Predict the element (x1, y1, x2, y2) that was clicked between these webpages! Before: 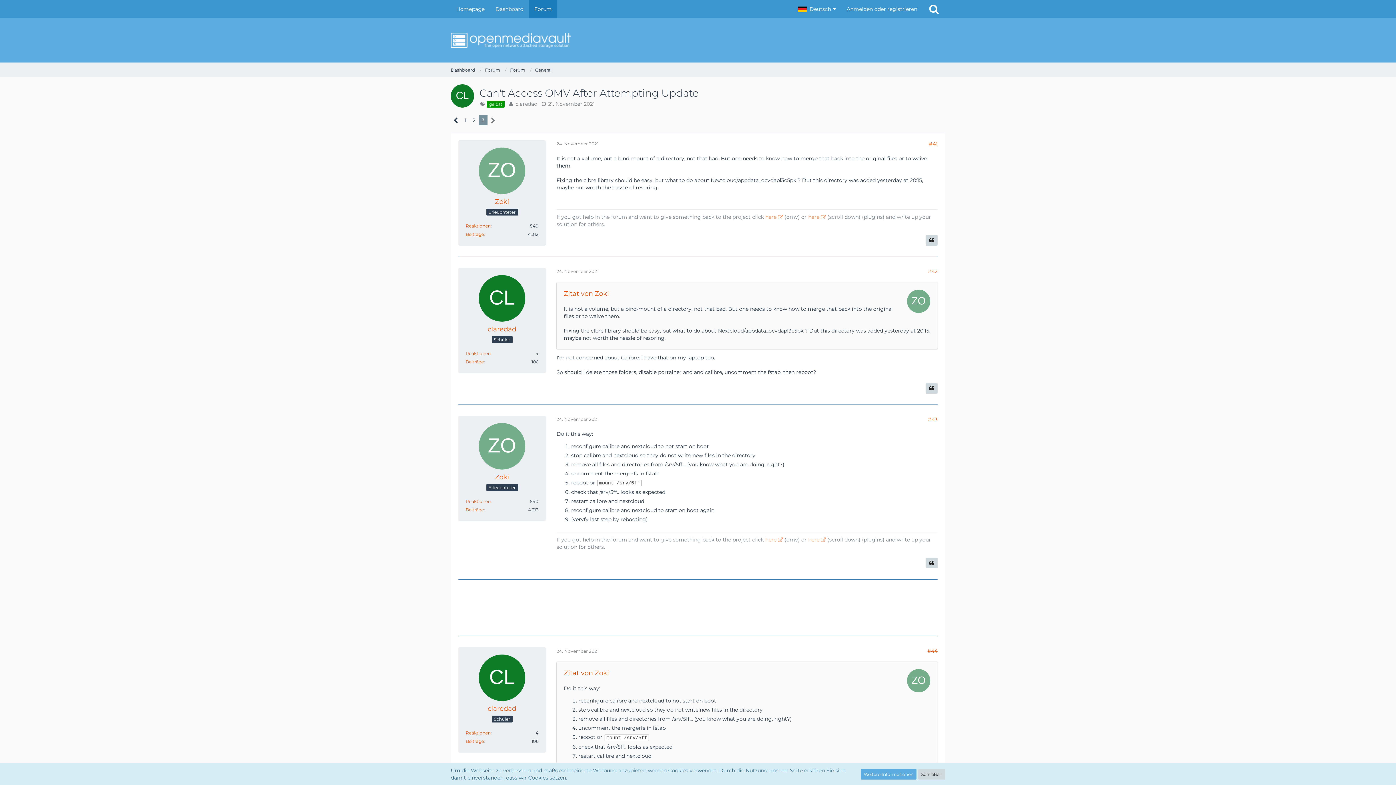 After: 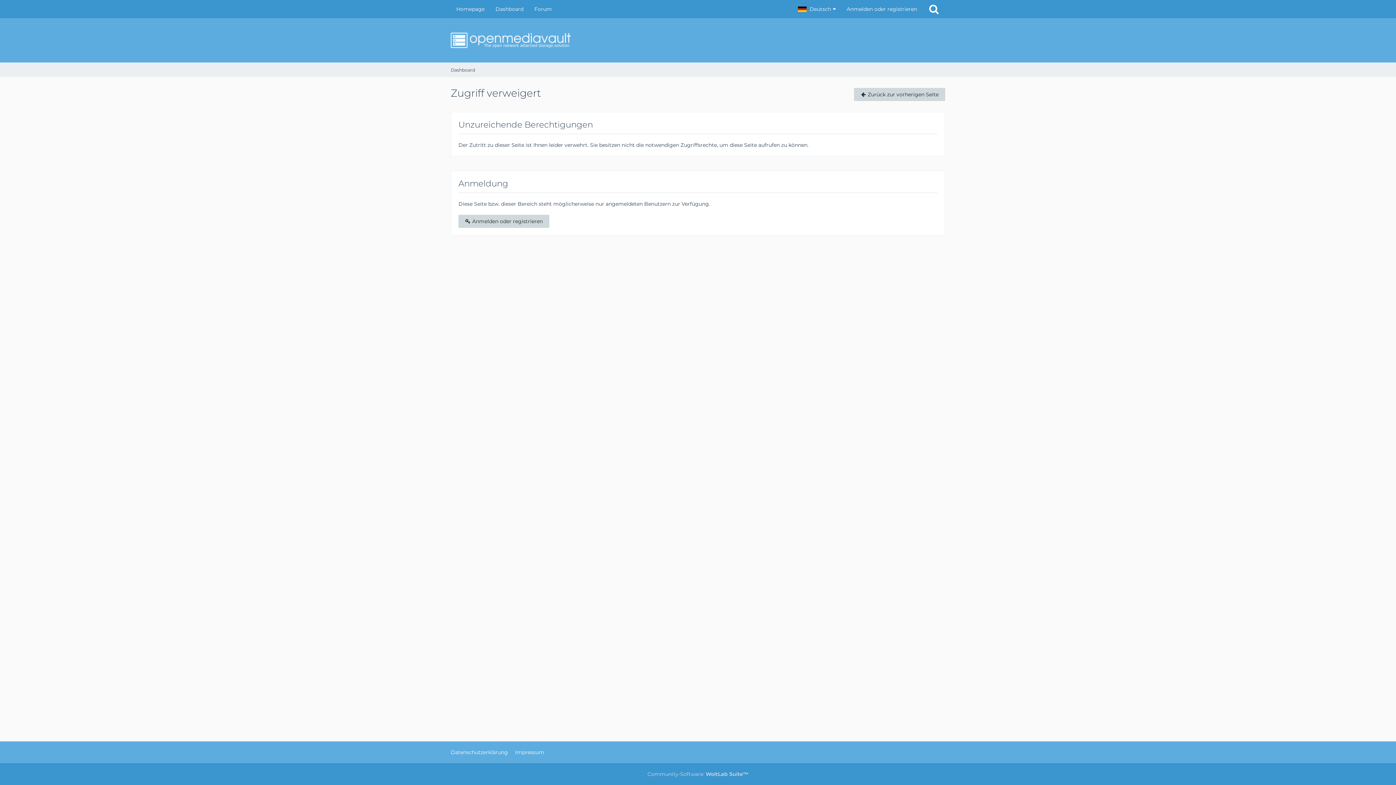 Action: bbox: (478, 654, 525, 701)